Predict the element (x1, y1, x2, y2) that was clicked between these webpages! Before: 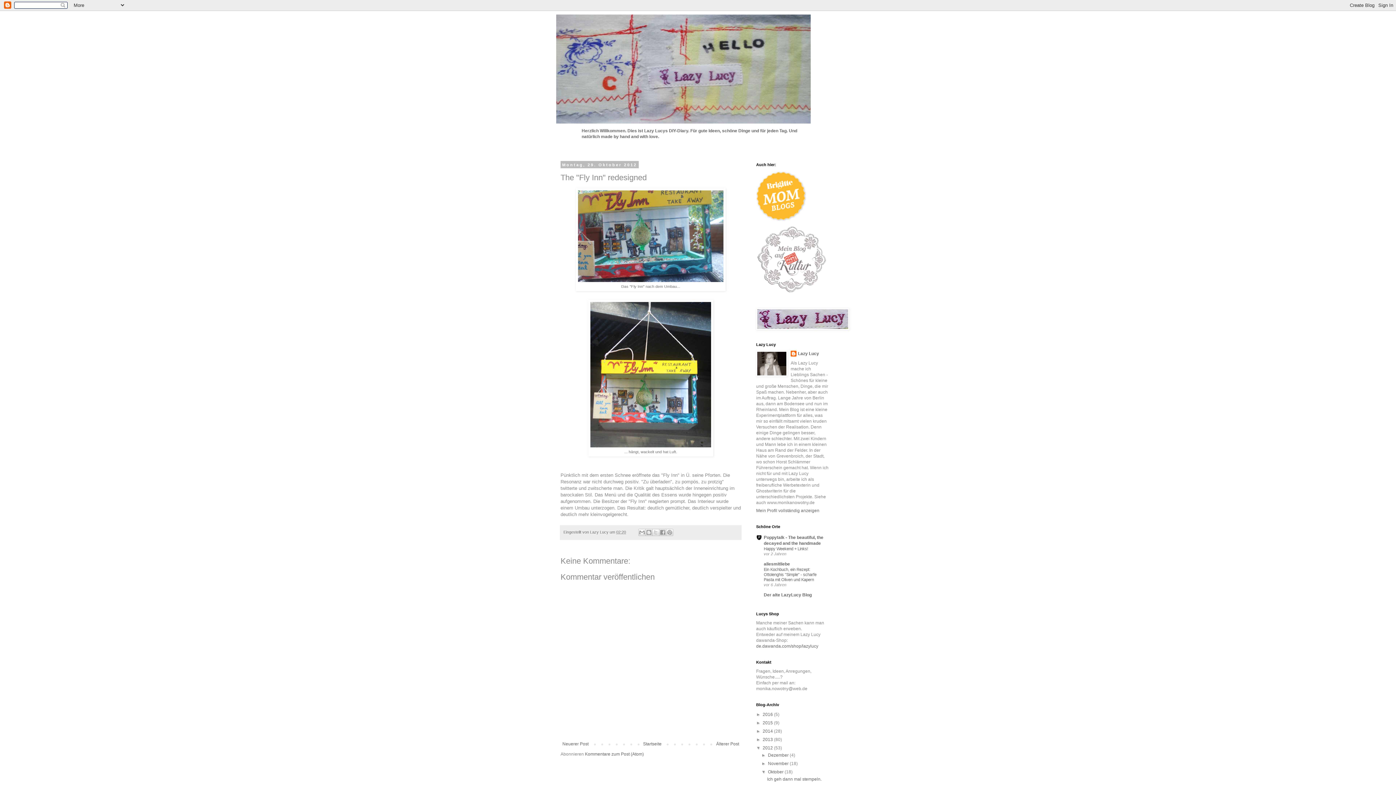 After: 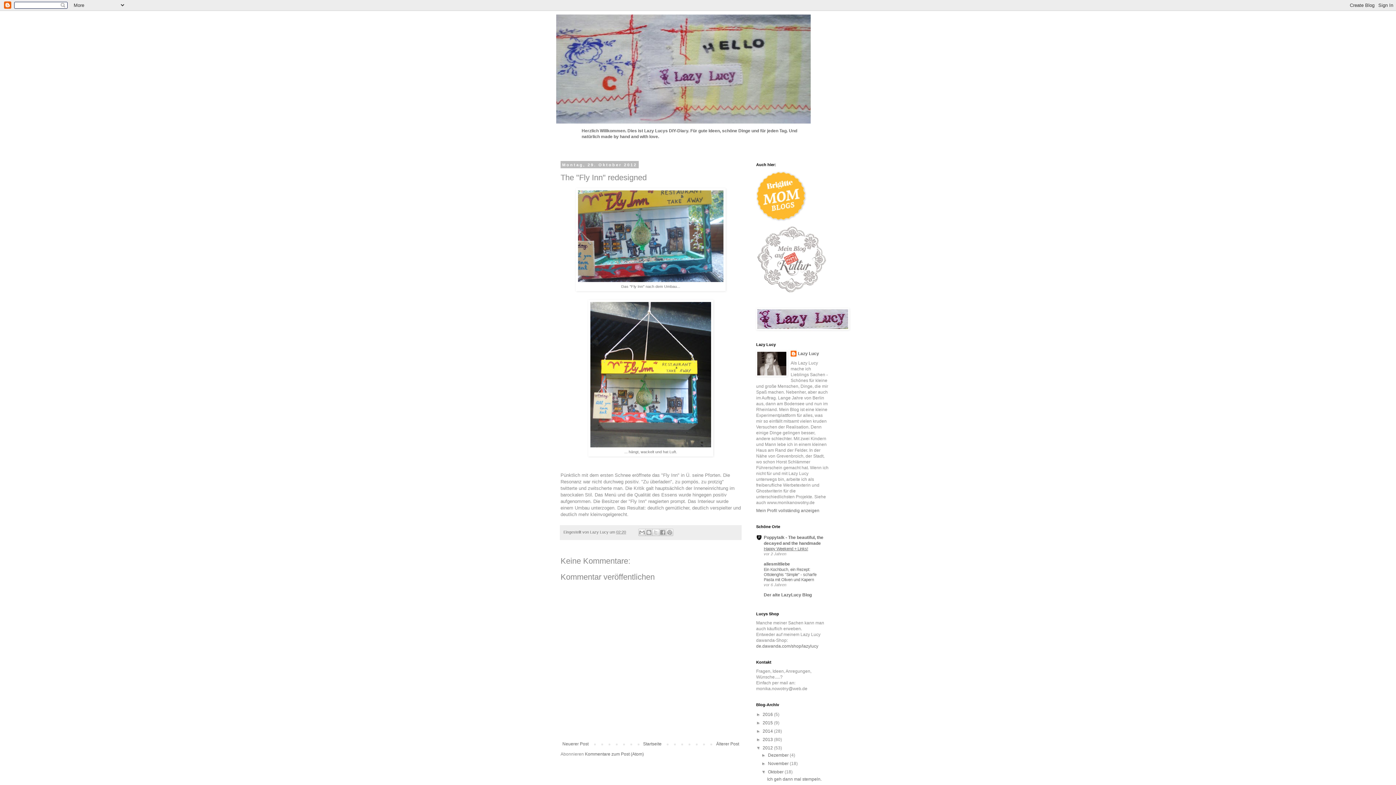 Action: bbox: (764, 546, 808, 551) label: Happy Weekend + Links!